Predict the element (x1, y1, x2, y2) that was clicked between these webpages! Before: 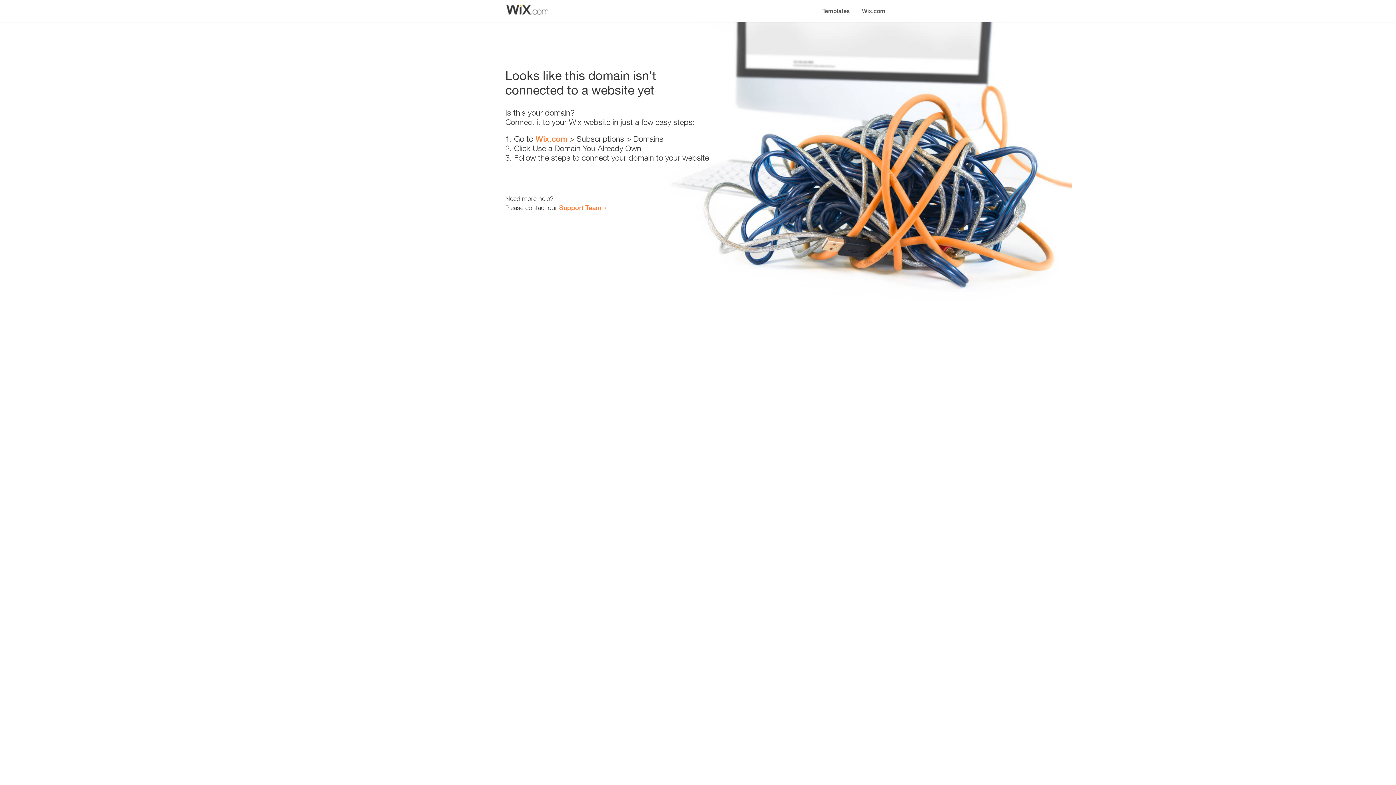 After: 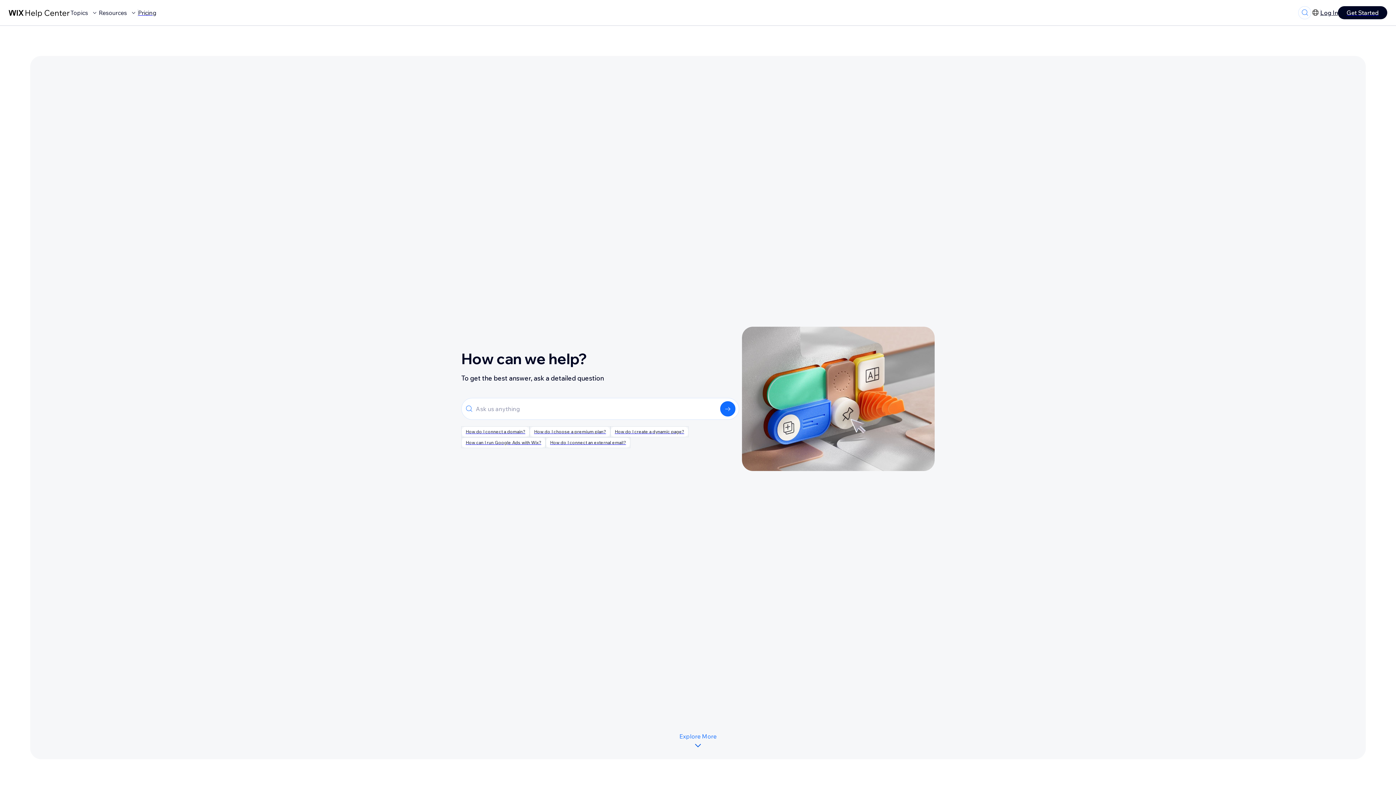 Action: label: Support Team bbox: (559, 203, 601, 211)